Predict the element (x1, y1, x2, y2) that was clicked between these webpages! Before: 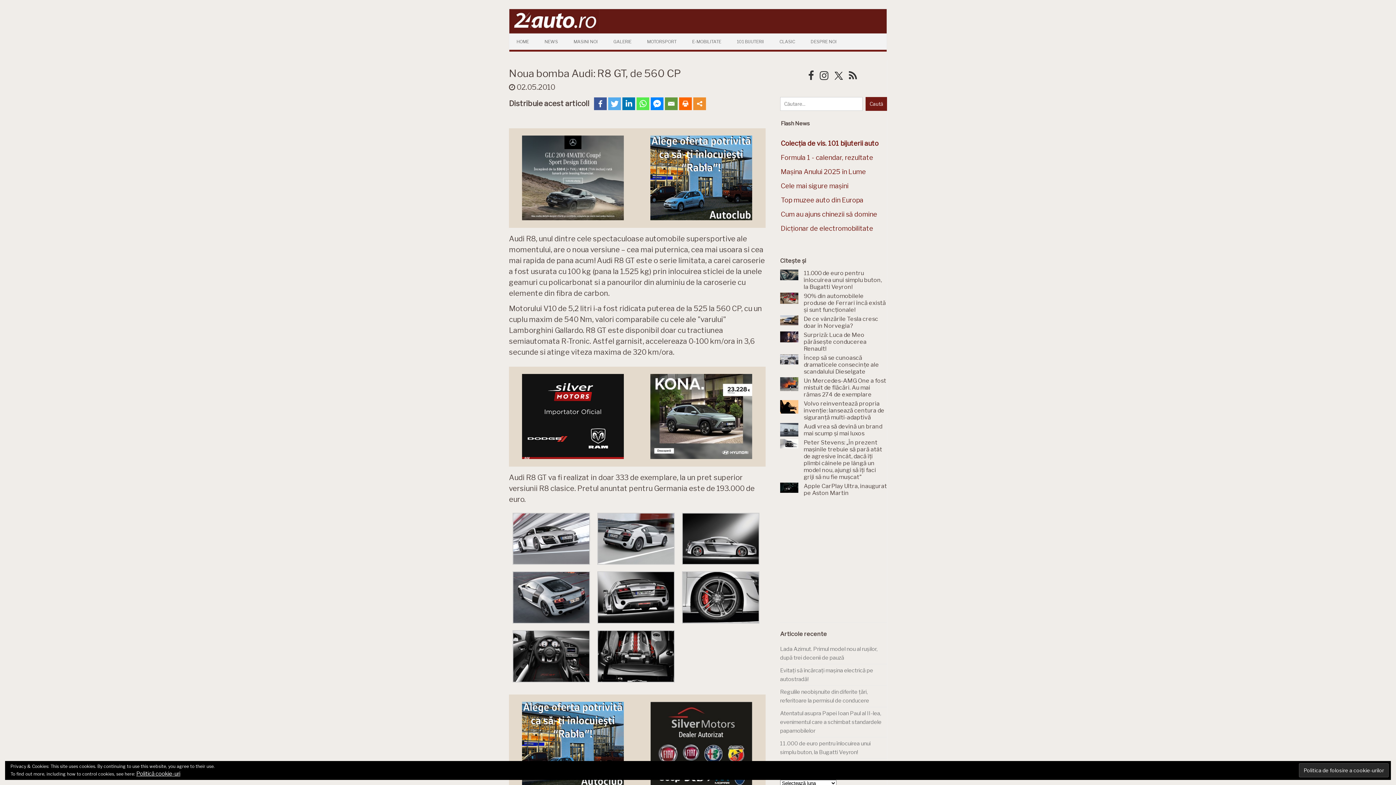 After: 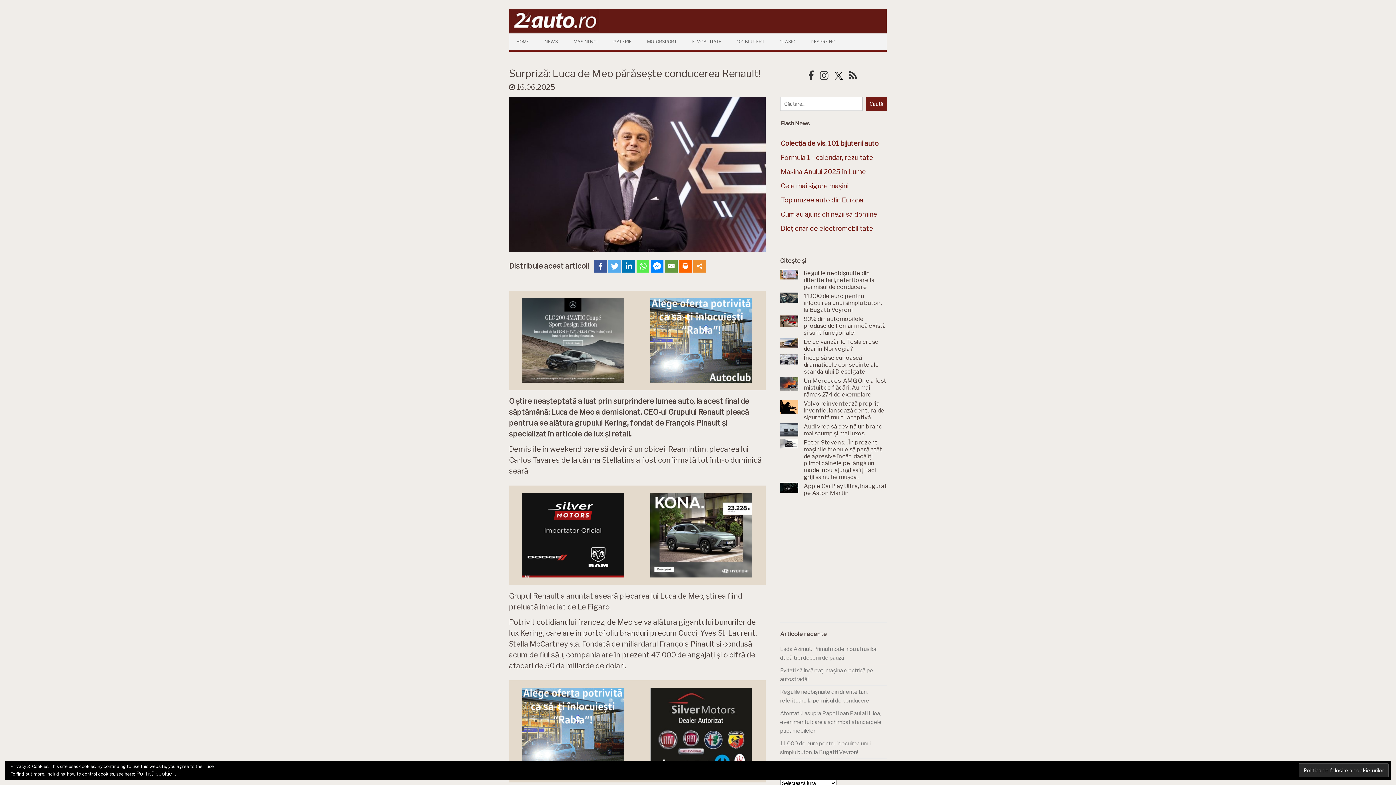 Action: bbox: (803, 331, 866, 352) label: Surpriză: Luca de Meo părăsește conducerea Renault!